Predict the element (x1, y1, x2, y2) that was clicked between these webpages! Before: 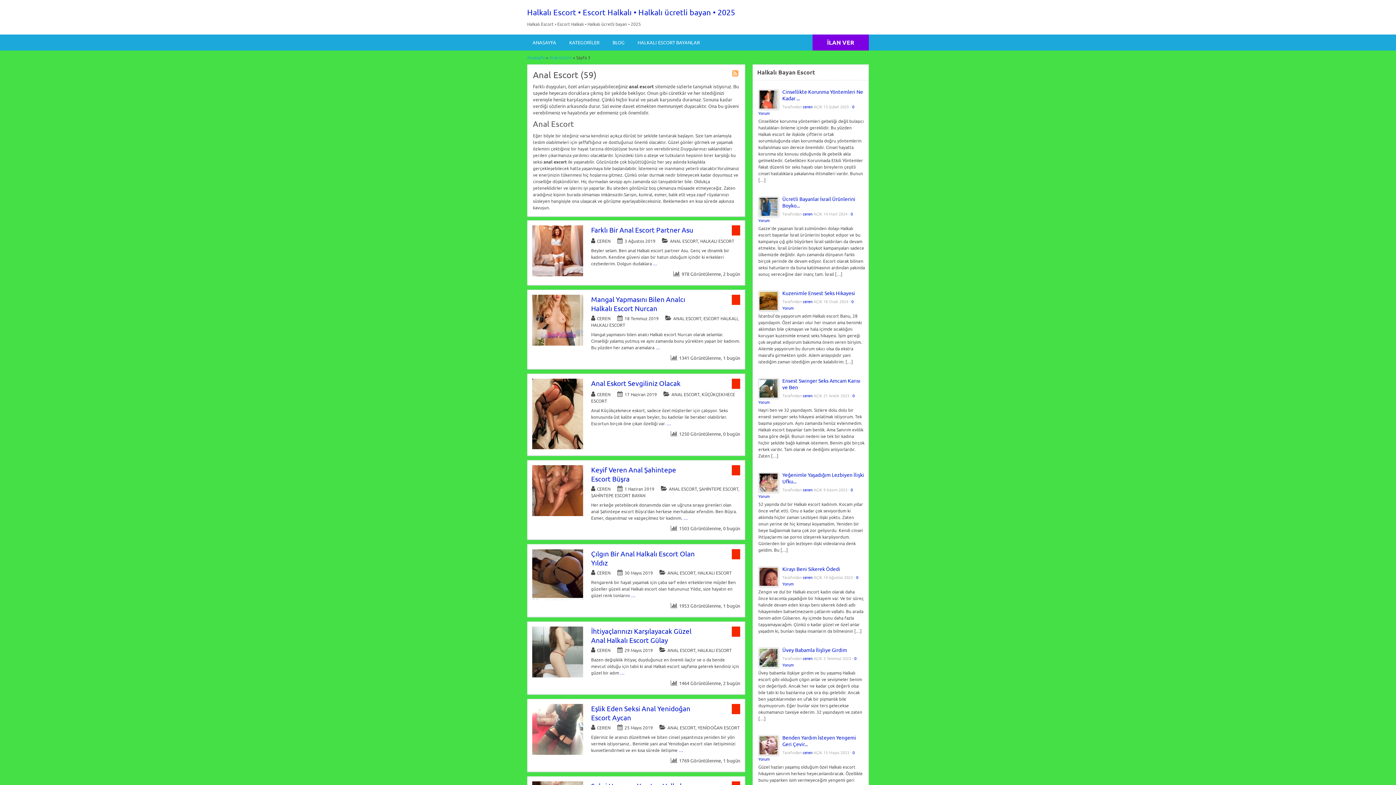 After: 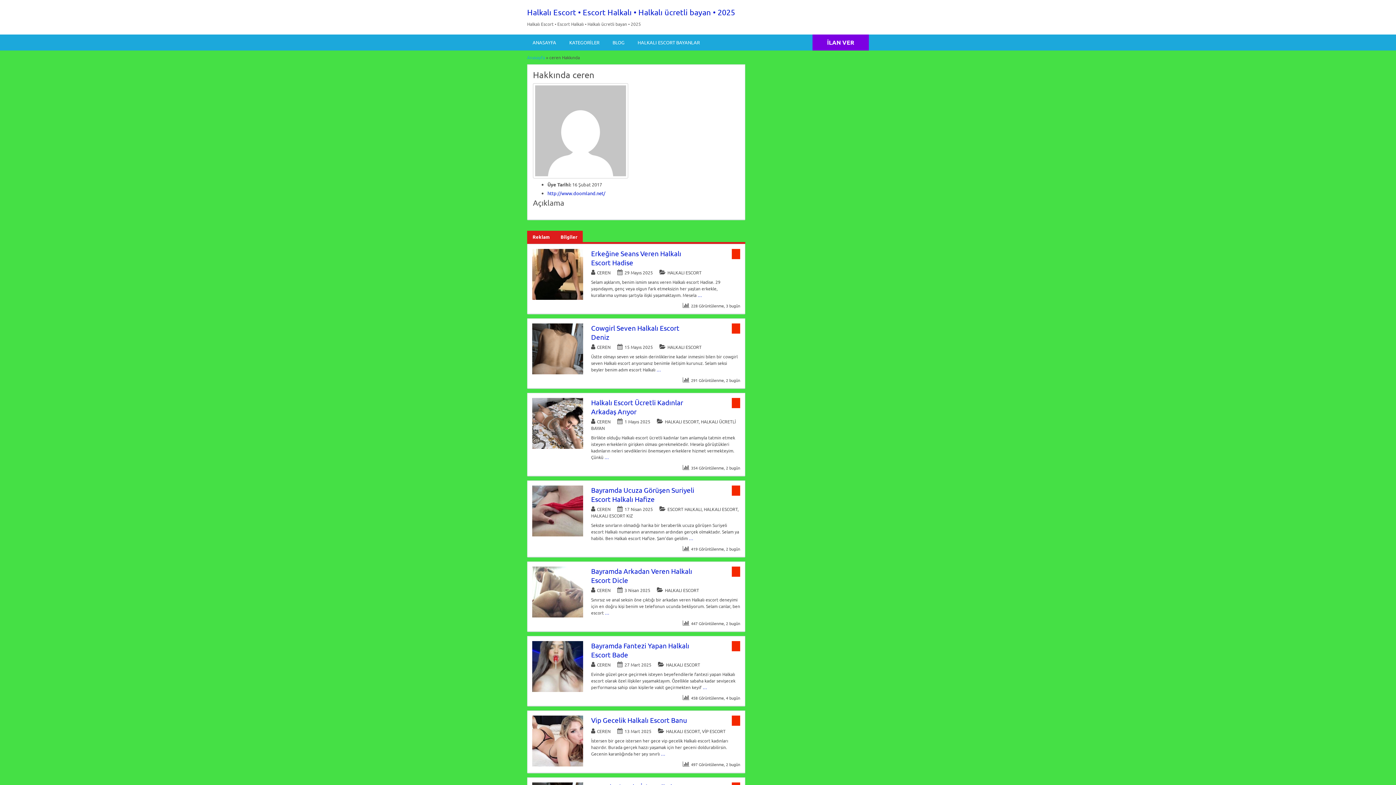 Action: label: CEREN bbox: (597, 315, 610, 322)